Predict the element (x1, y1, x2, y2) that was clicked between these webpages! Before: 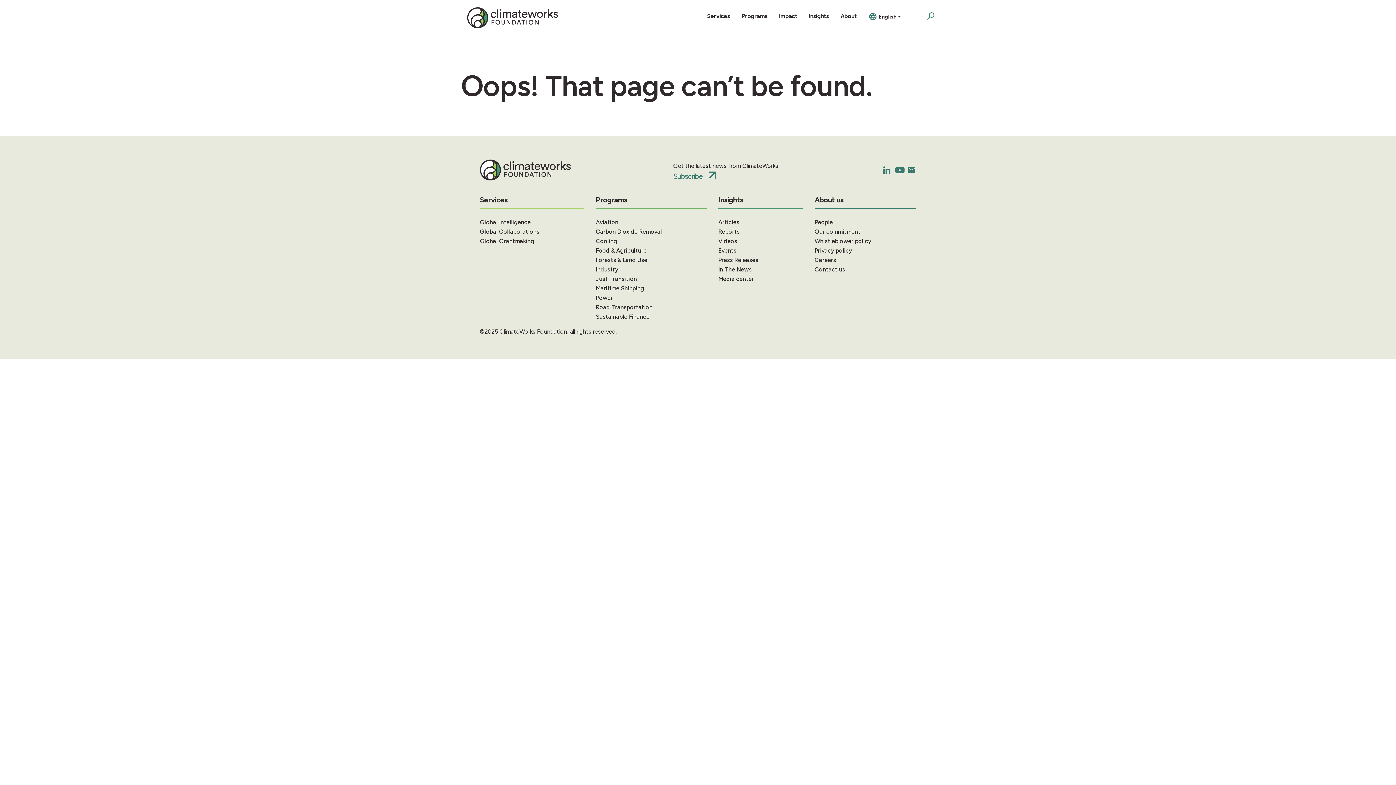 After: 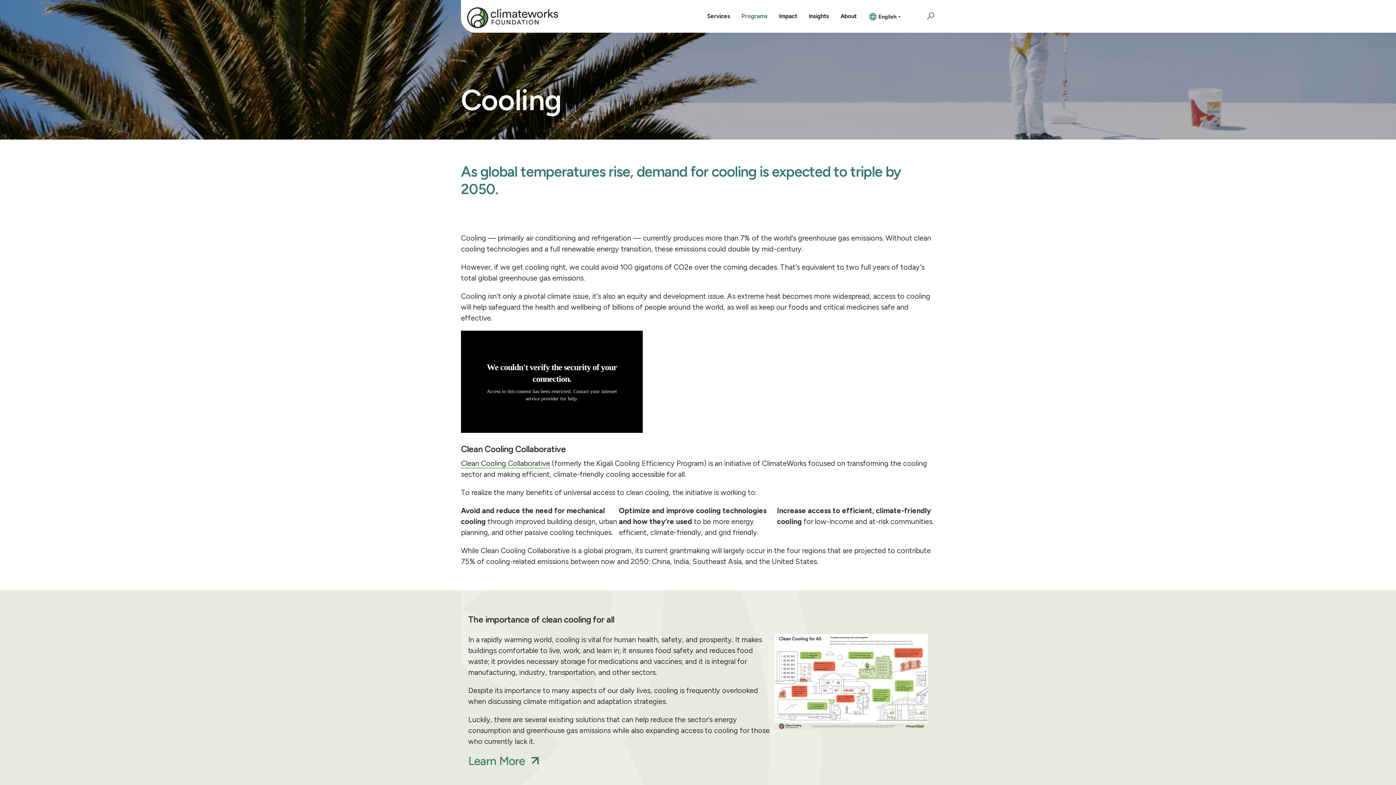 Action: label: Cooling bbox: (596, 237, 617, 244)